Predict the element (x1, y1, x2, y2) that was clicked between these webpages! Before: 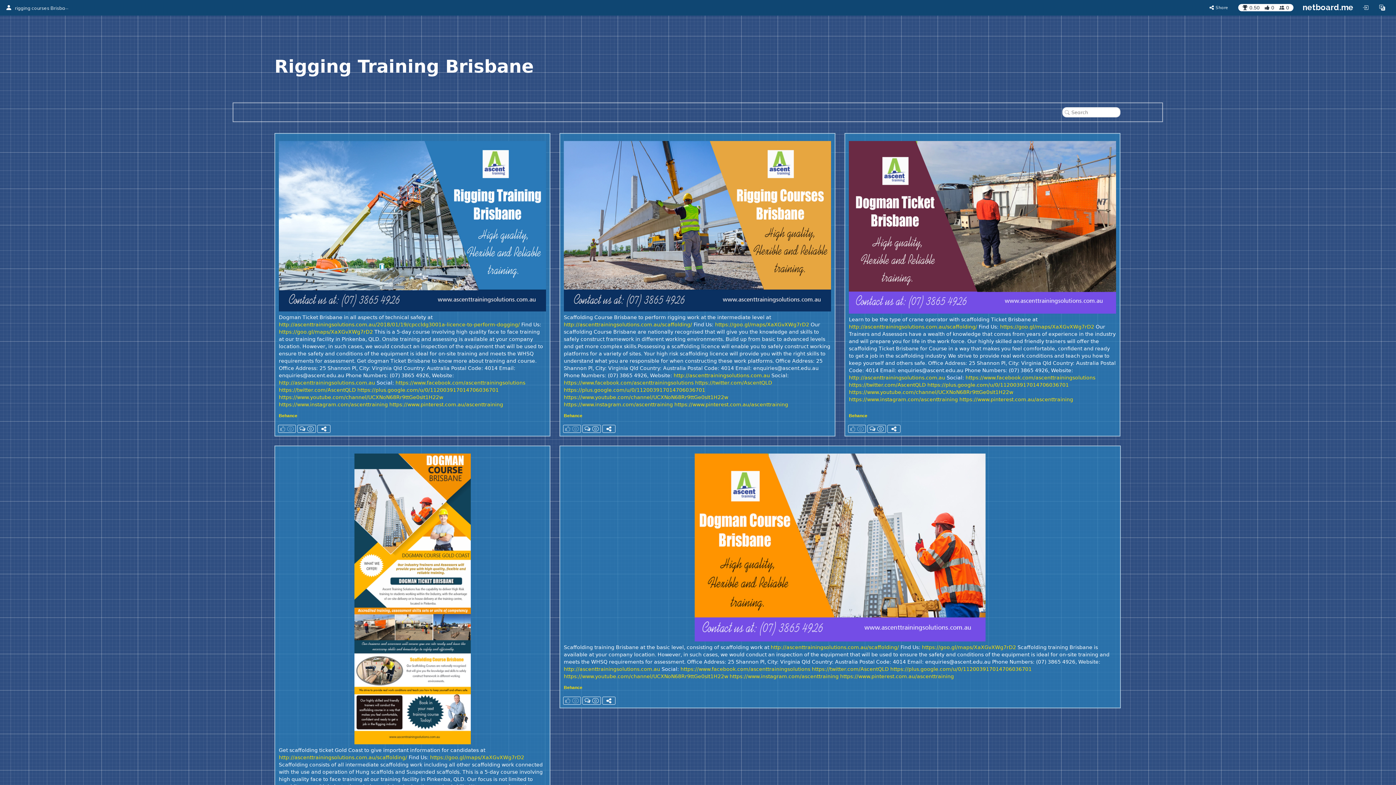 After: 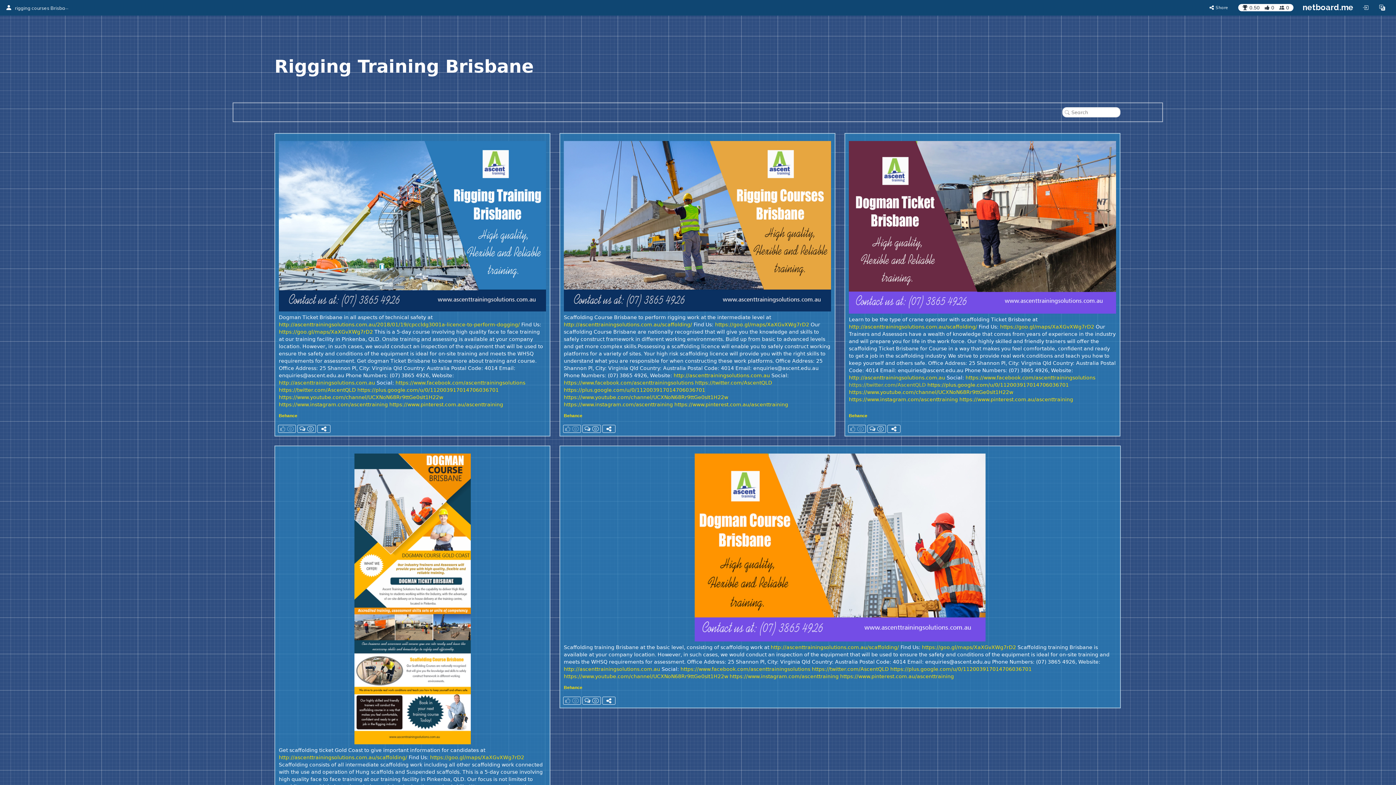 Action: bbox: (849, 382, 926, 388) label: https://twitter.com/AscentQLD